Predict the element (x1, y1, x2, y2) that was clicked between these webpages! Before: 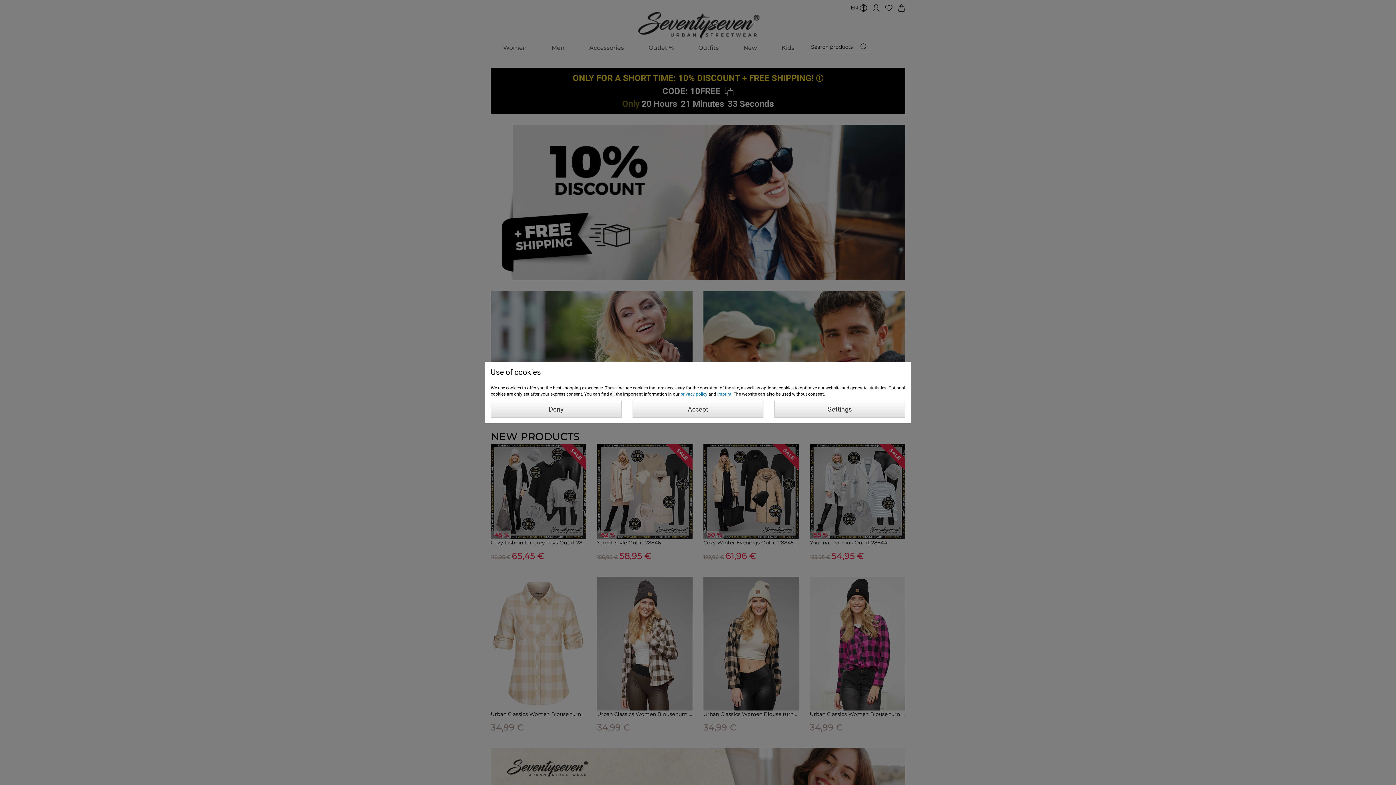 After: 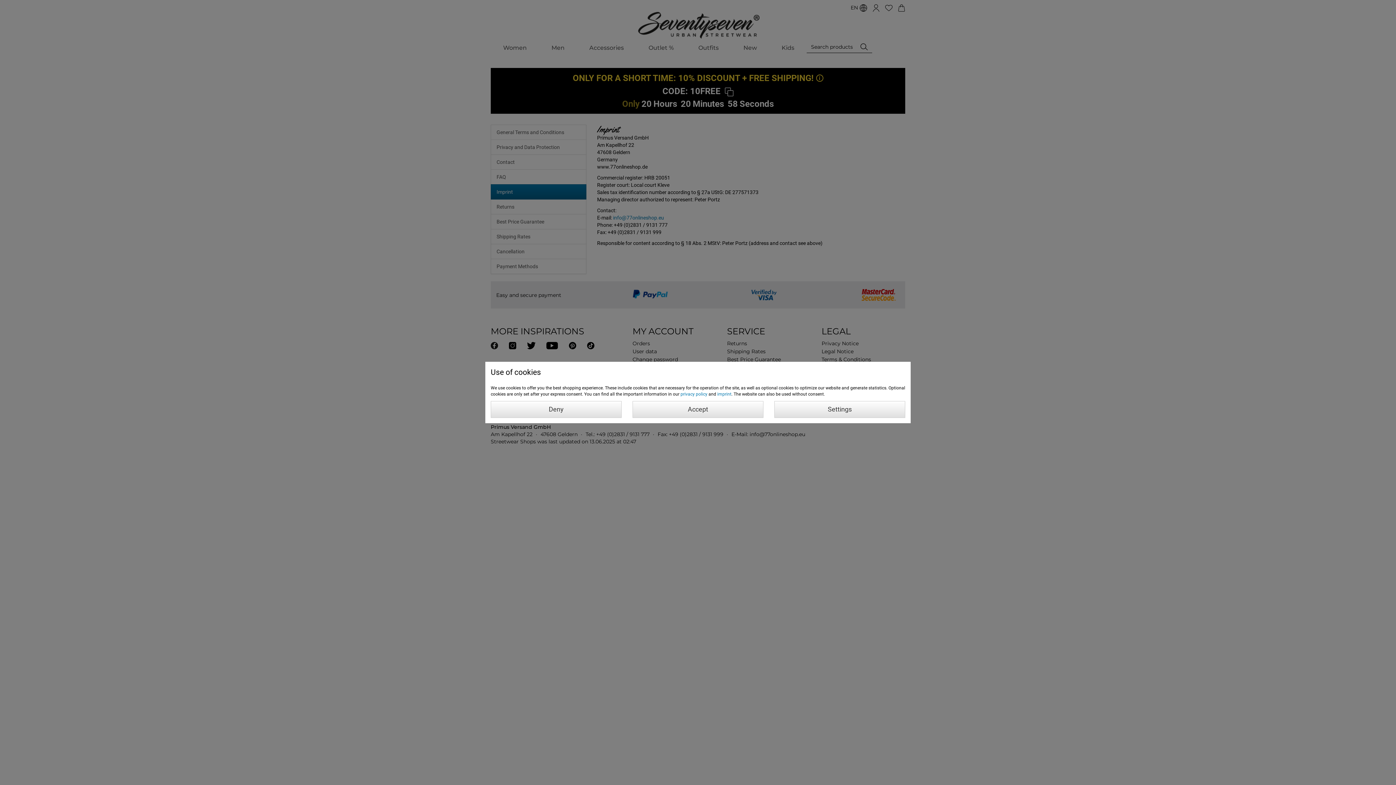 Action: bbox: (717, 391, 731, 396) label: imprint